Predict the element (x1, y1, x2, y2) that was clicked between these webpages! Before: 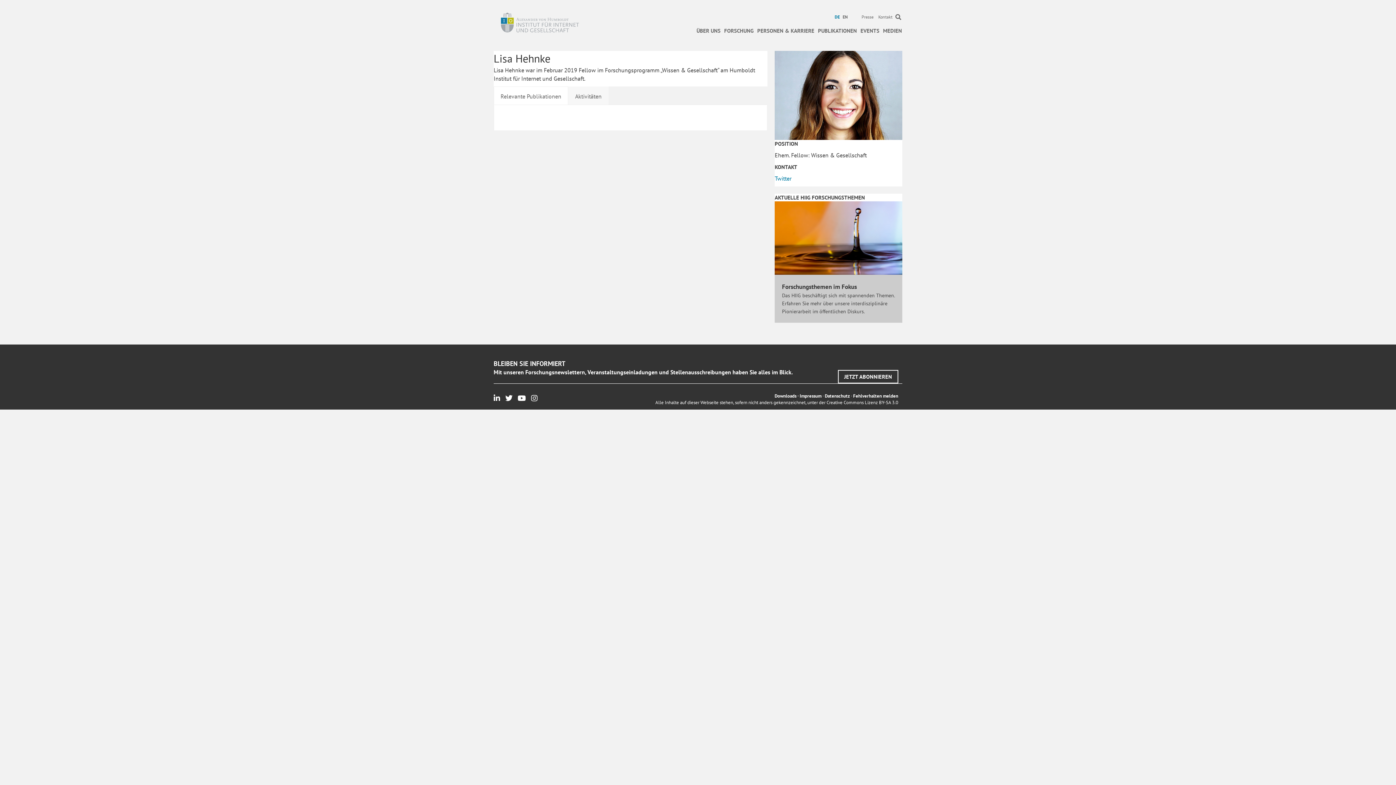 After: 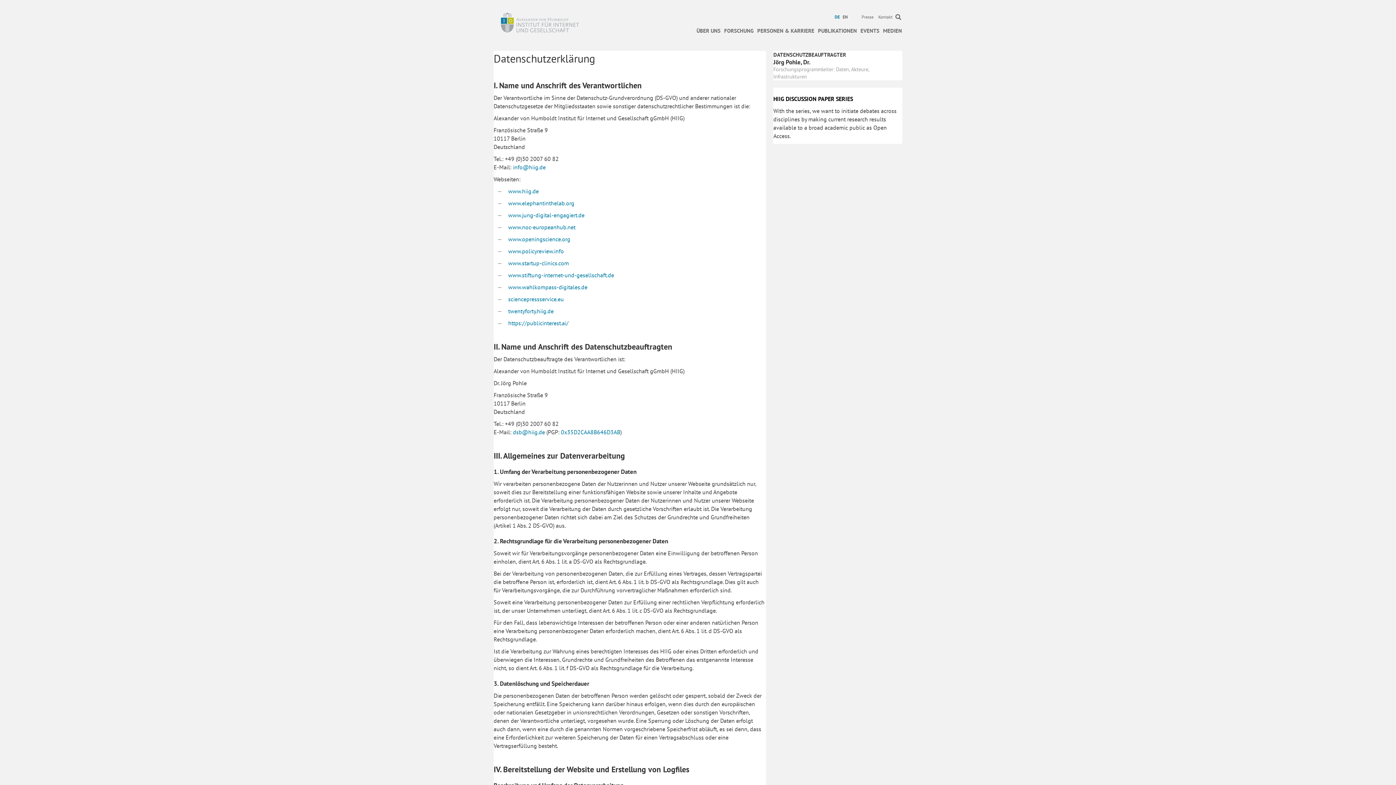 Action: bbox: (824, 393, 850, 399) label: Datenschutz